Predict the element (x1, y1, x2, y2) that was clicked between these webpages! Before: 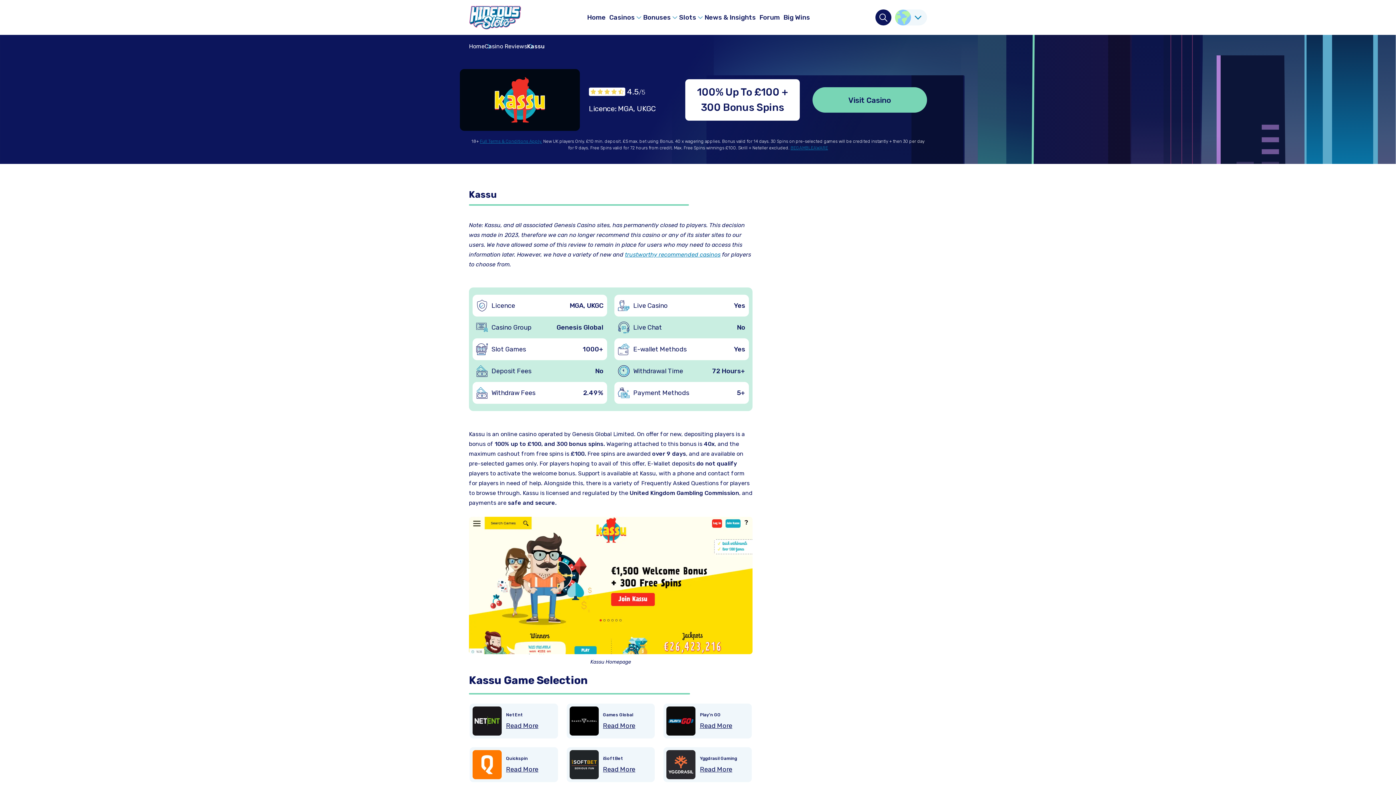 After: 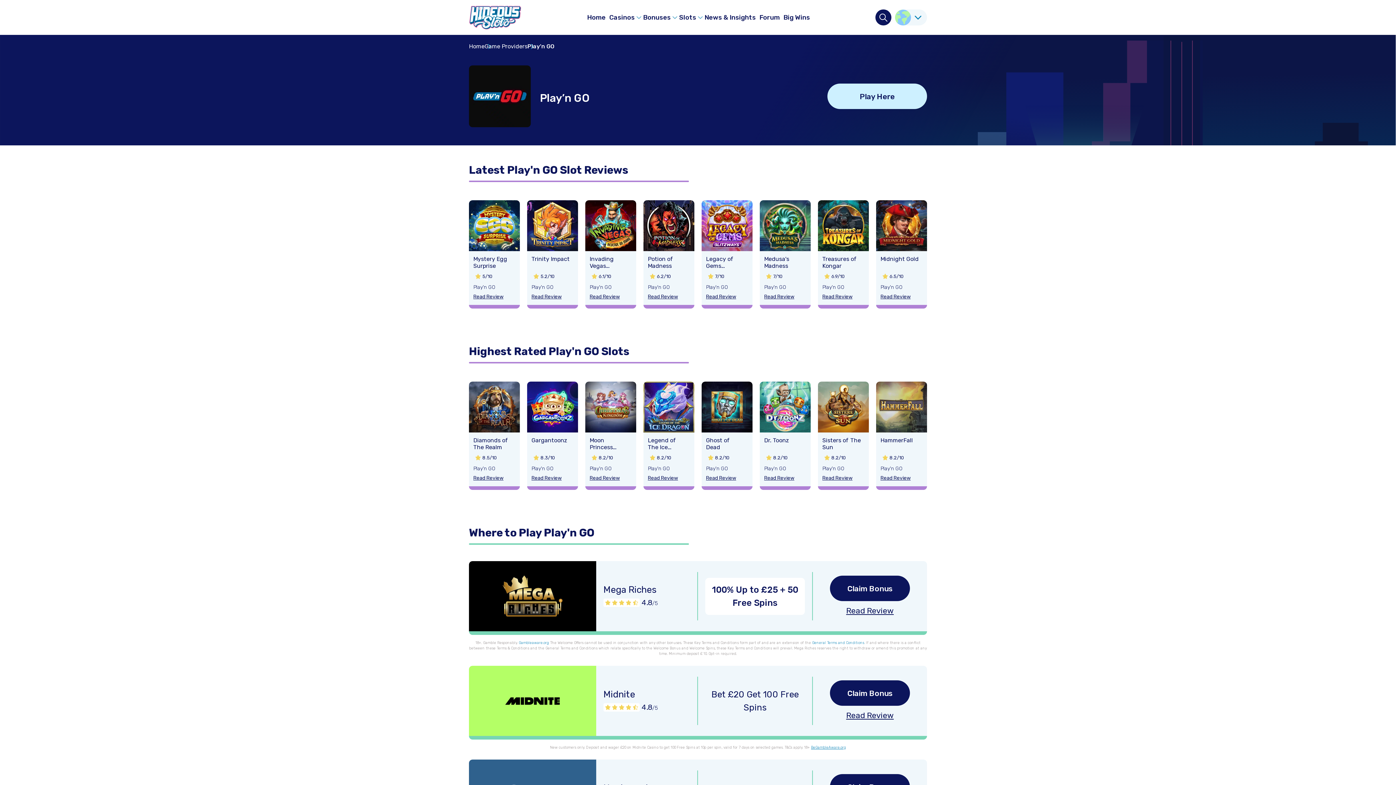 Action: label: Read More bbox: (700, 720, 749, 731)